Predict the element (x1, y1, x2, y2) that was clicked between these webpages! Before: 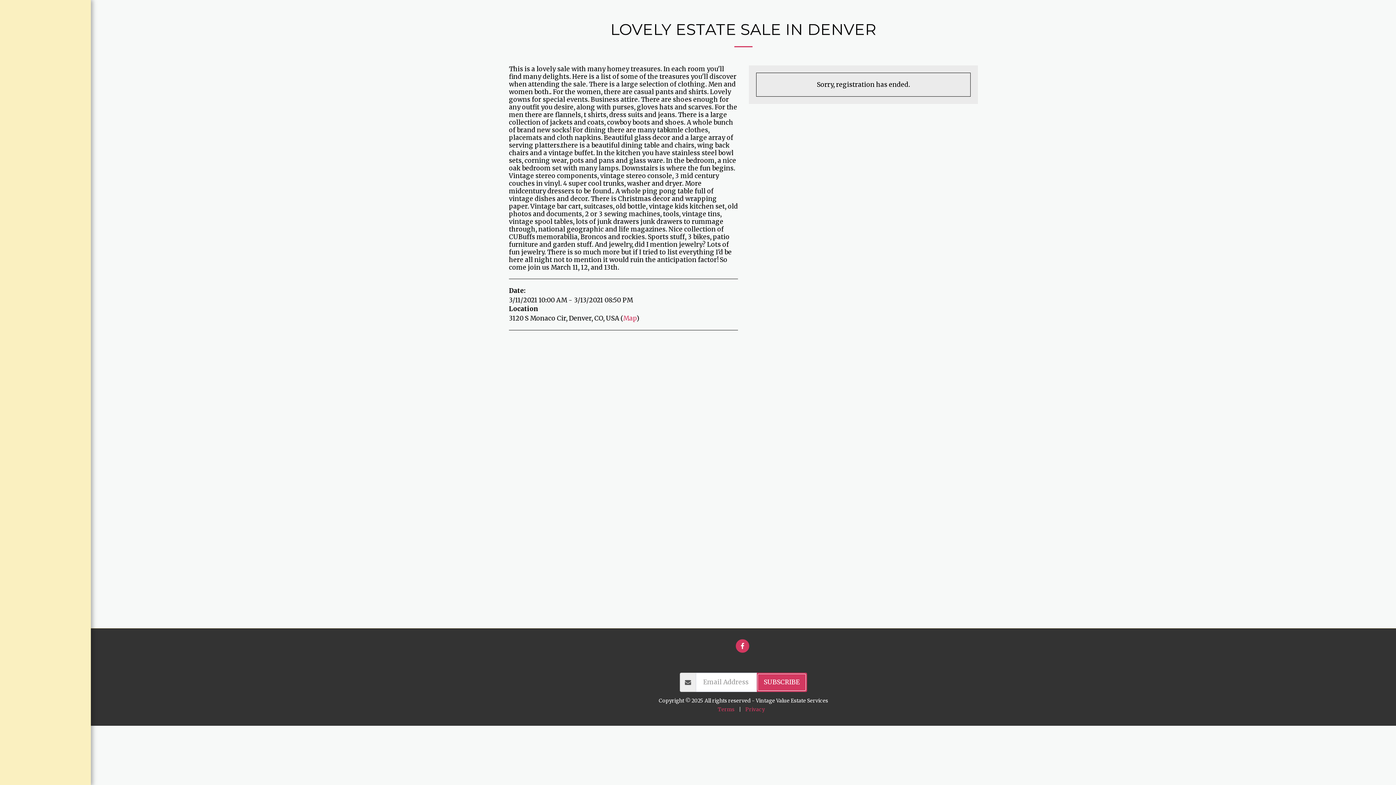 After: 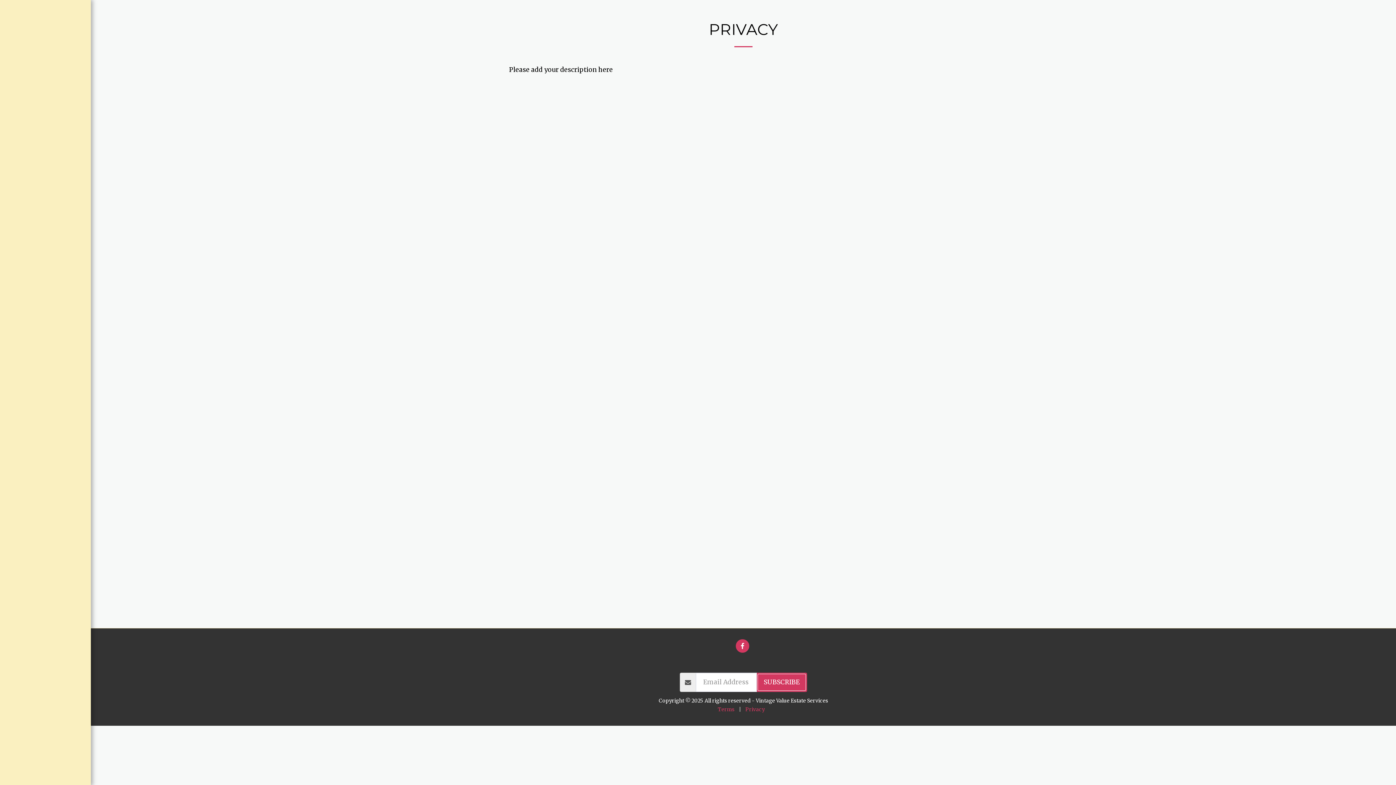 Action: label: Privacy bbox: (745, 706, 764, 713)